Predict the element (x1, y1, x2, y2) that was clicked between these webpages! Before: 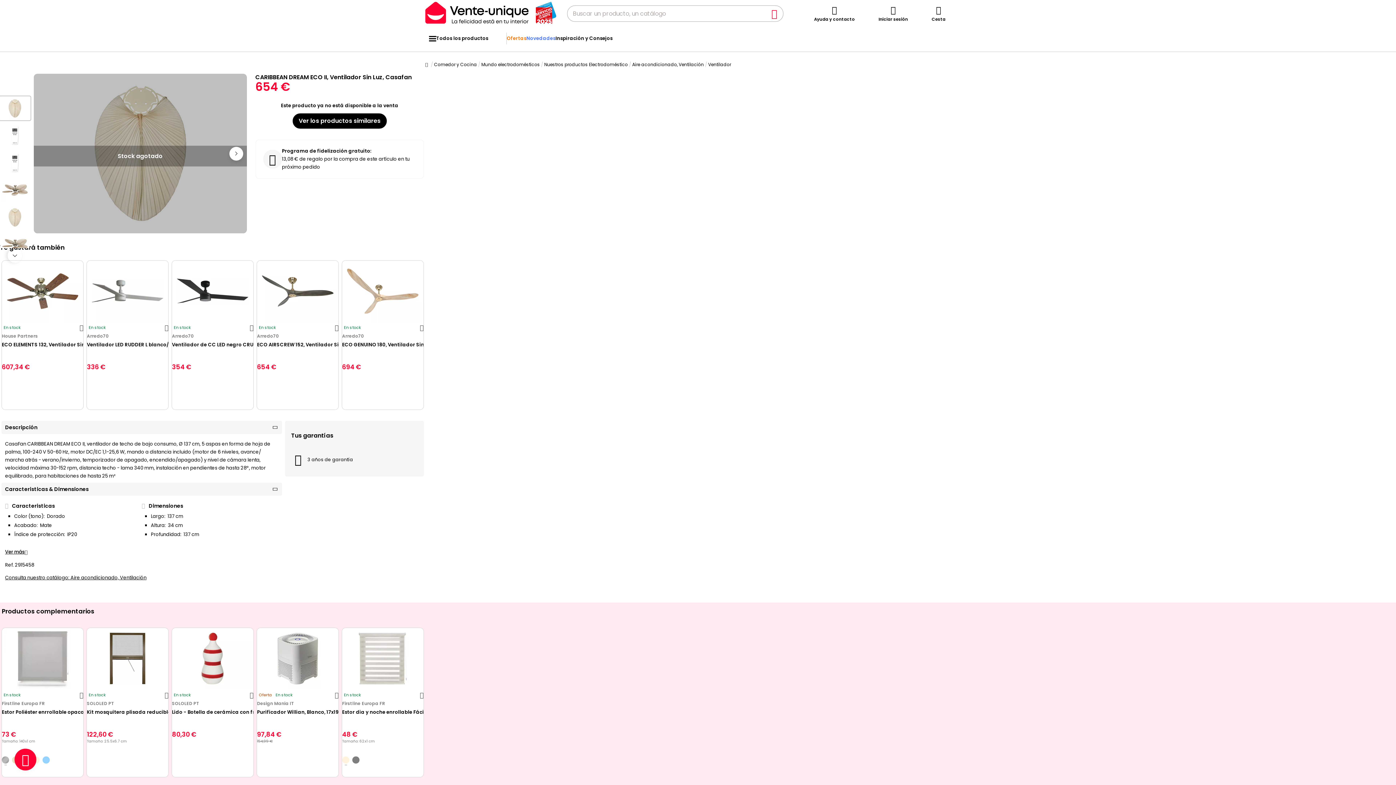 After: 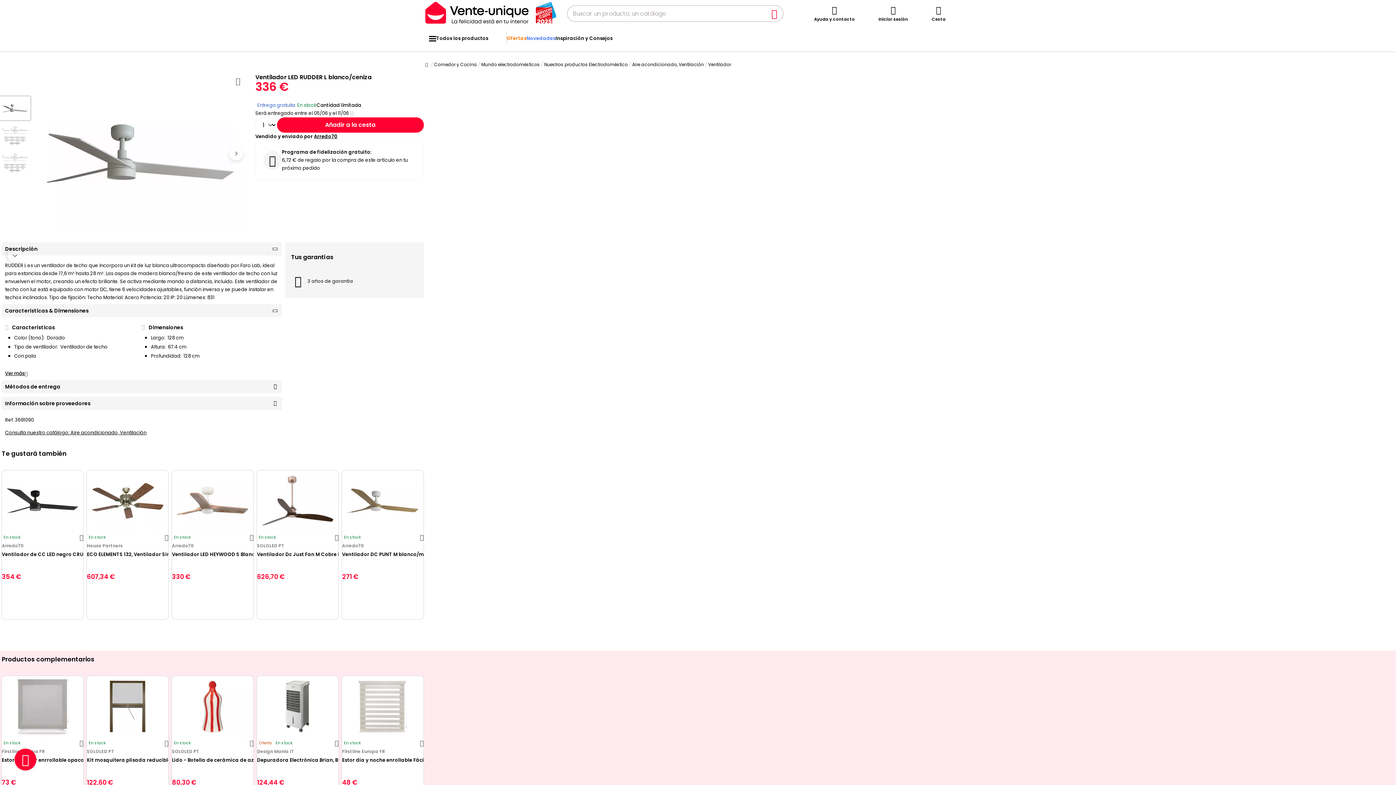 Action: bbox: (86, 260, 168, 321)